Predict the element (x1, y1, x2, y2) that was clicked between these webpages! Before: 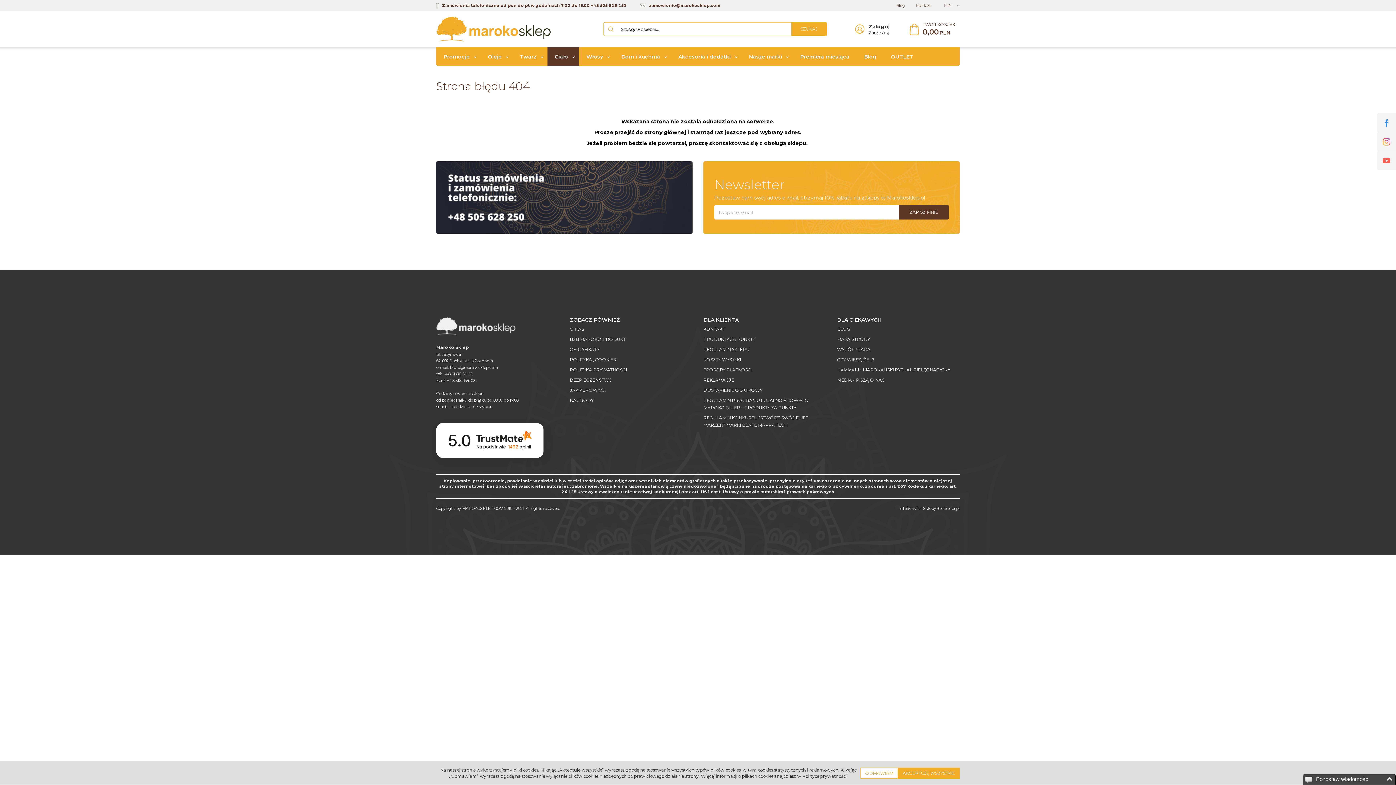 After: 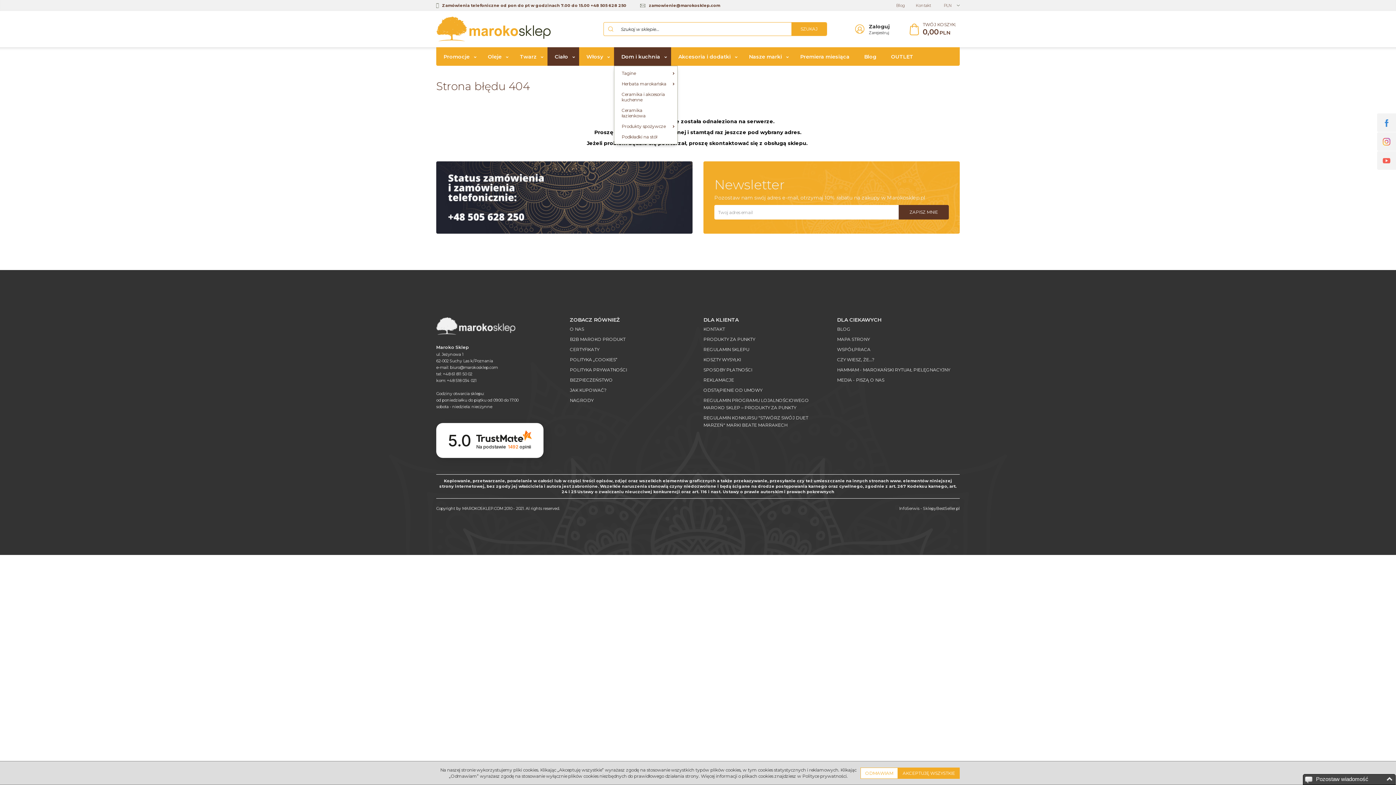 Action: bbox: (660, 47, 671, 65)